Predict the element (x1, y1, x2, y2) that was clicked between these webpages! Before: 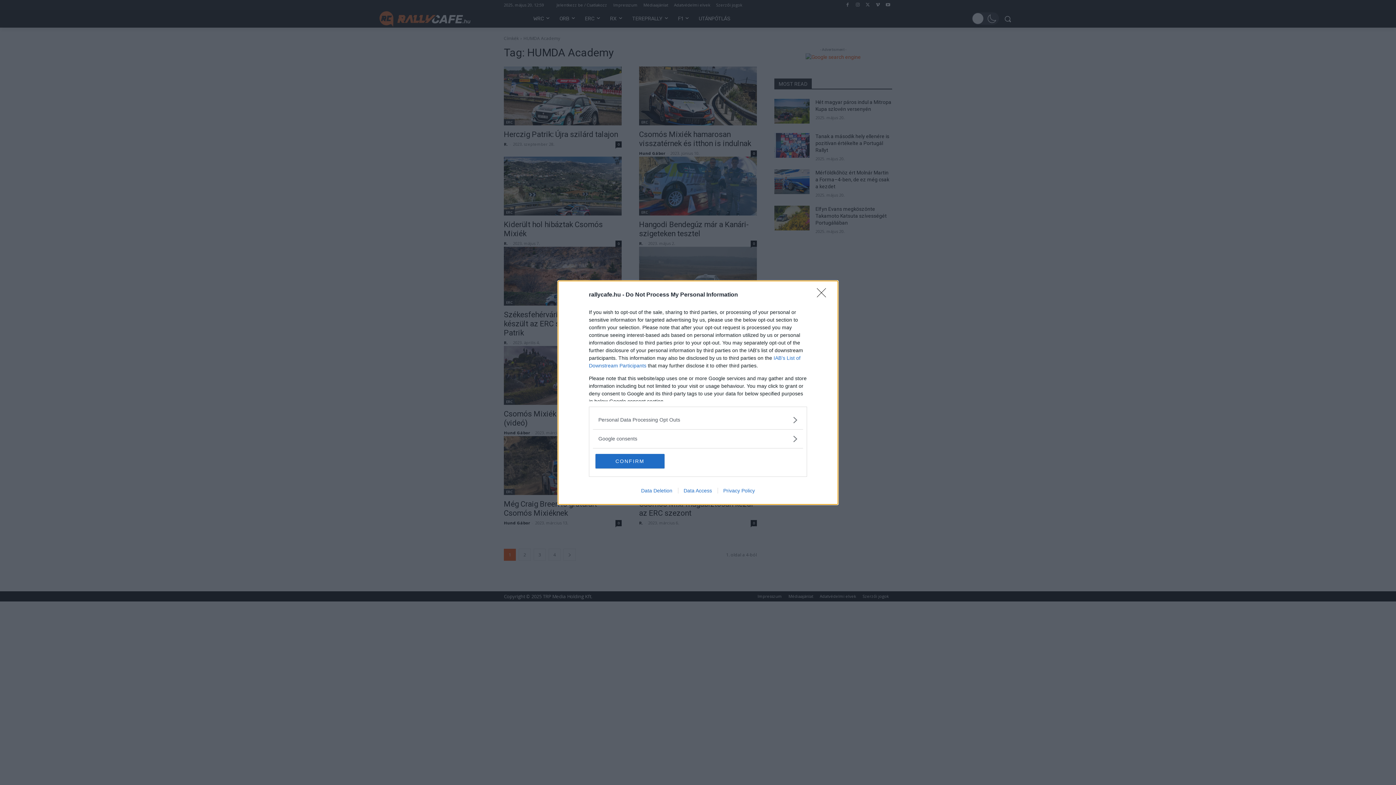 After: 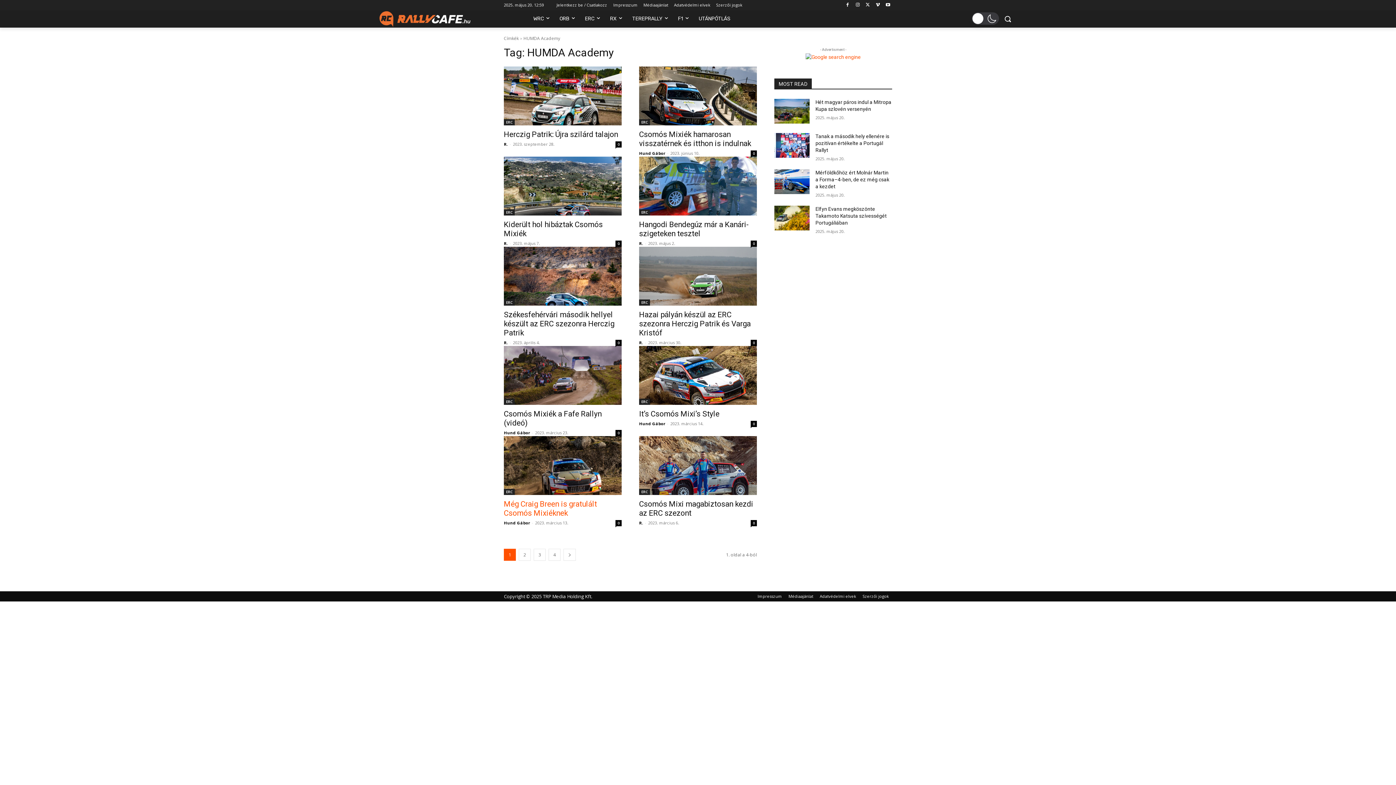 Action: label: CONFIRM bbox: (595, 454, 664, 468)